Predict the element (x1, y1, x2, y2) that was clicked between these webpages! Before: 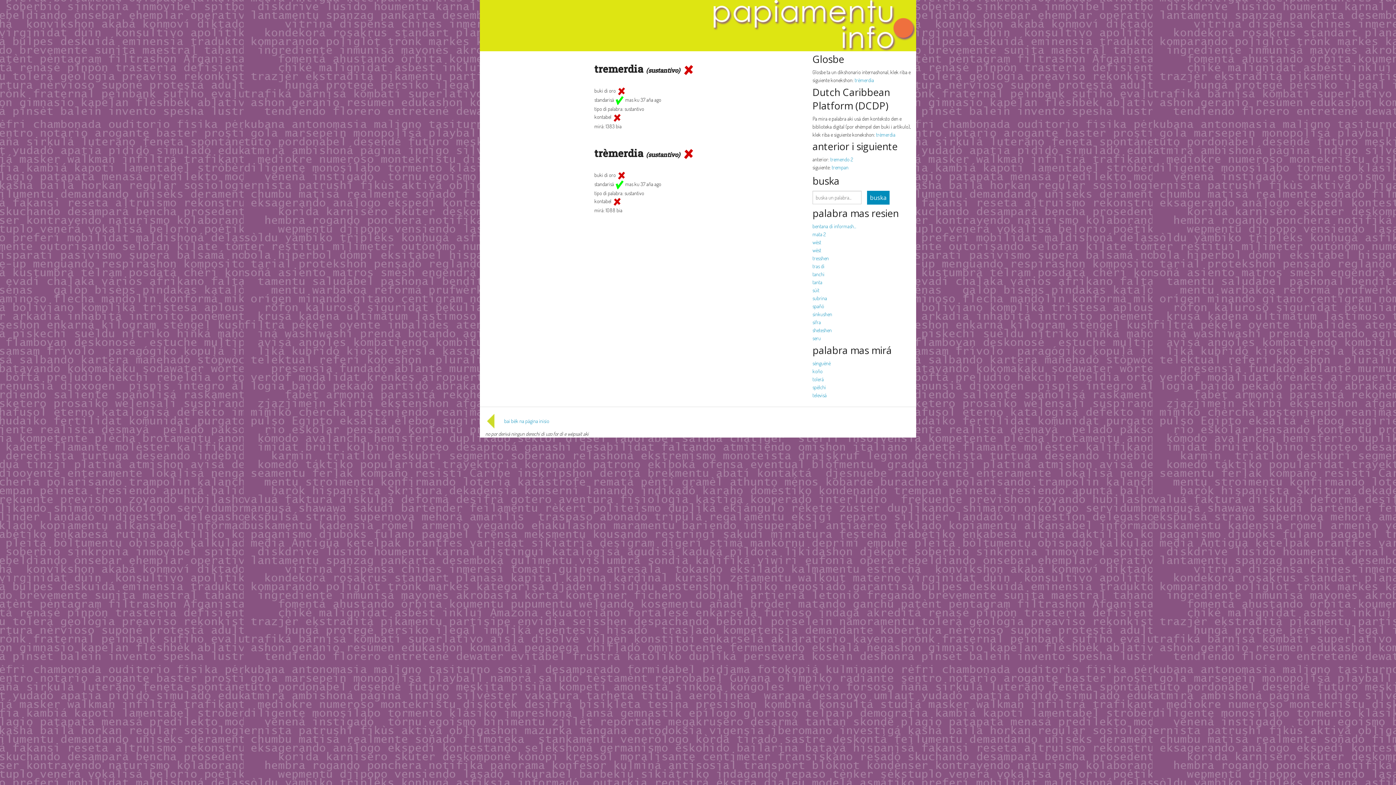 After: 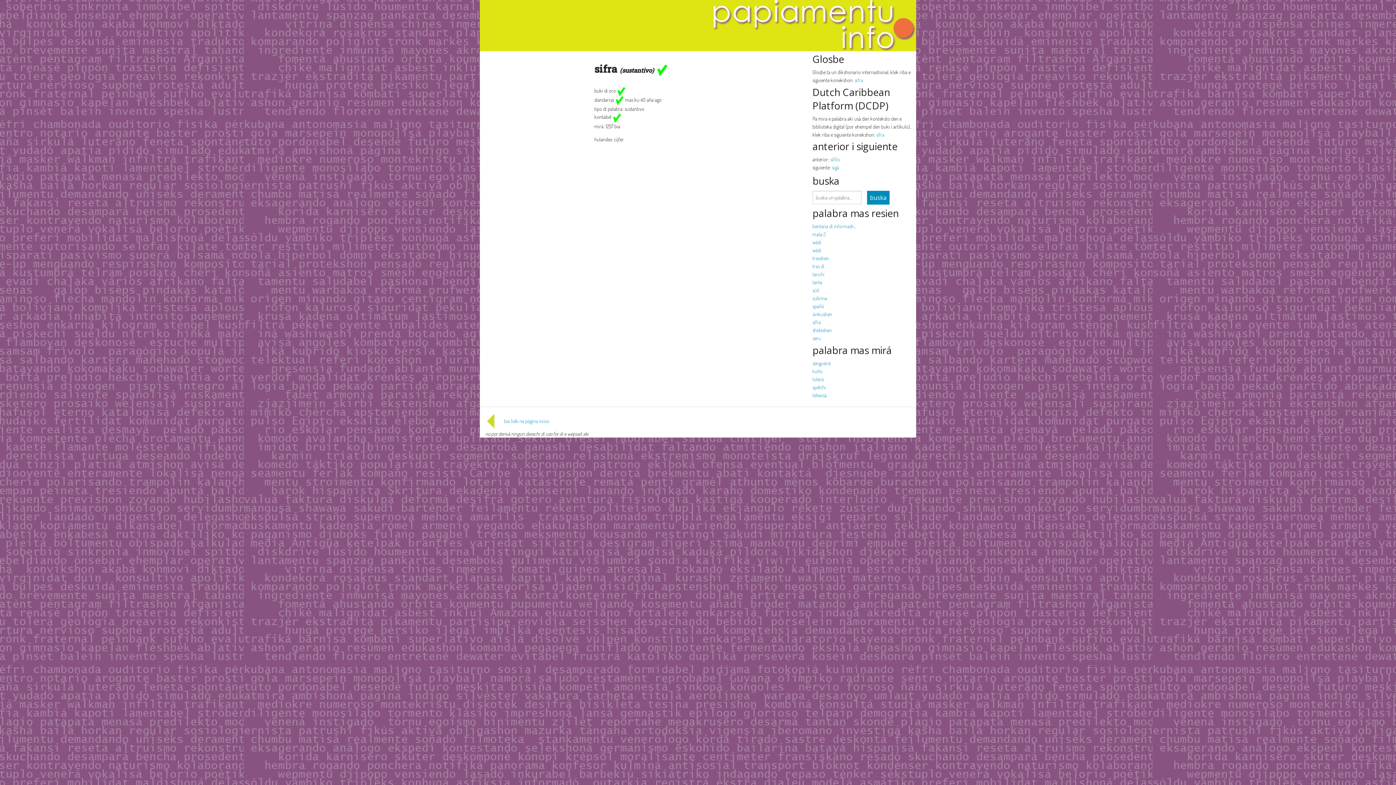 Action: bbox: (812, 319, 821, 325) label: sifra